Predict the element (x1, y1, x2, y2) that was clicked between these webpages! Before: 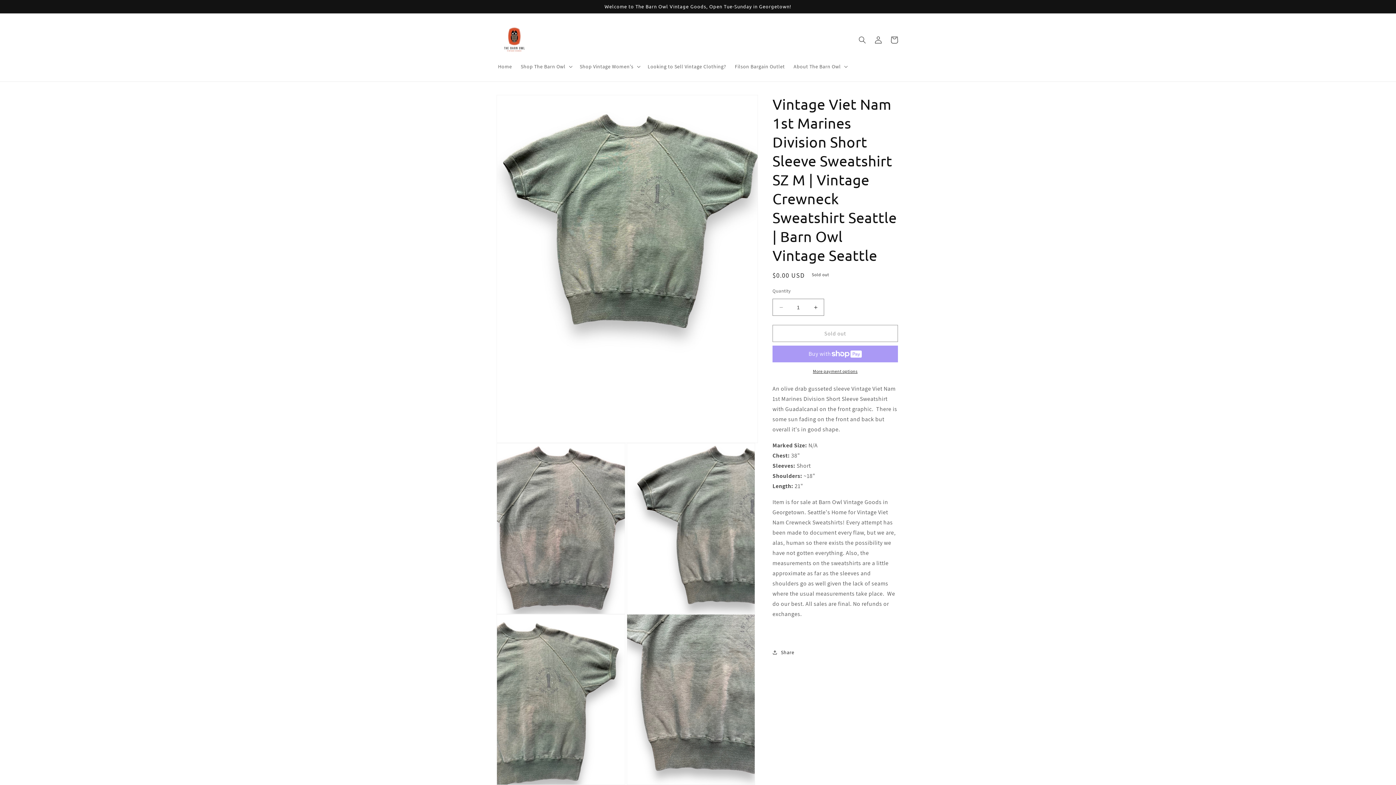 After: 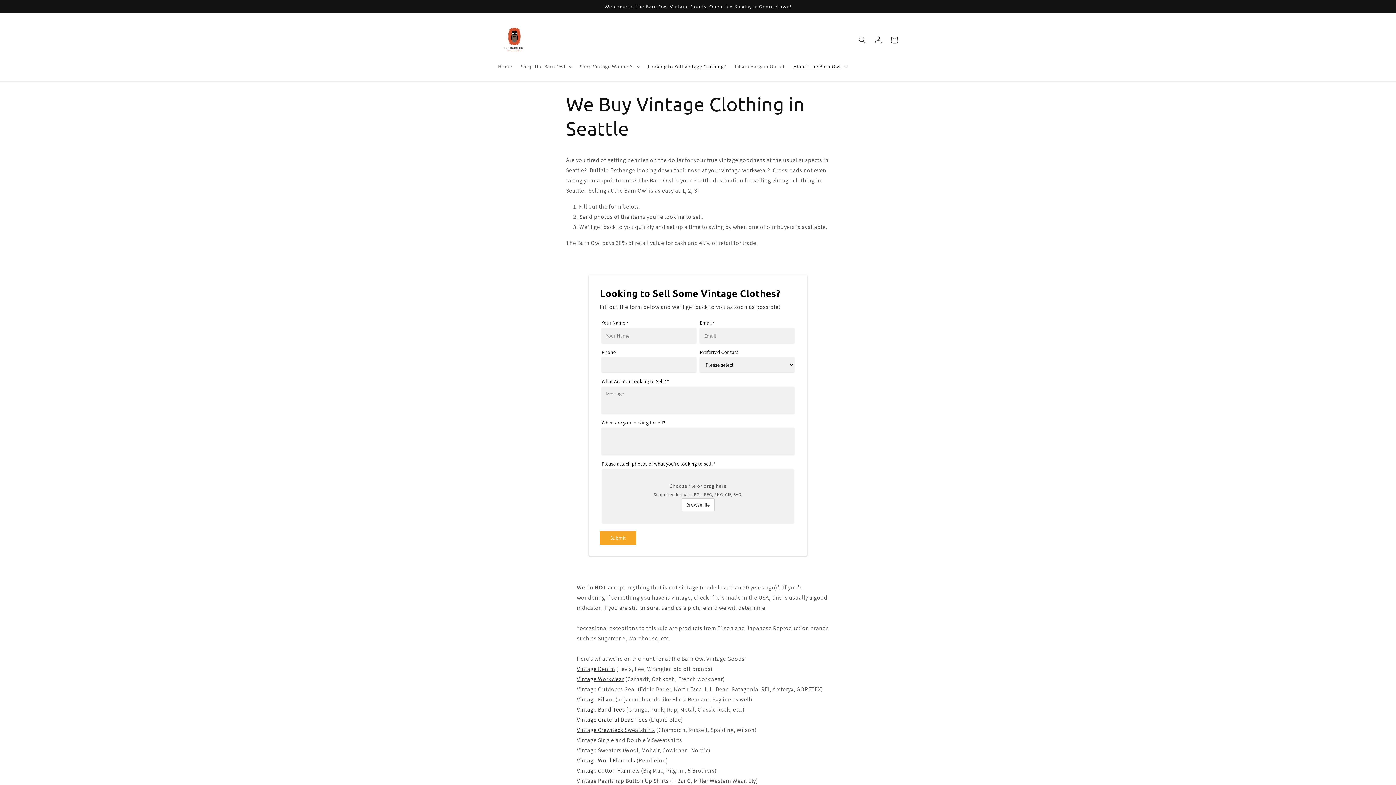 Action: bbox: (643, 58, 730, 74) label: Looking to Sell Vintage Clothing?